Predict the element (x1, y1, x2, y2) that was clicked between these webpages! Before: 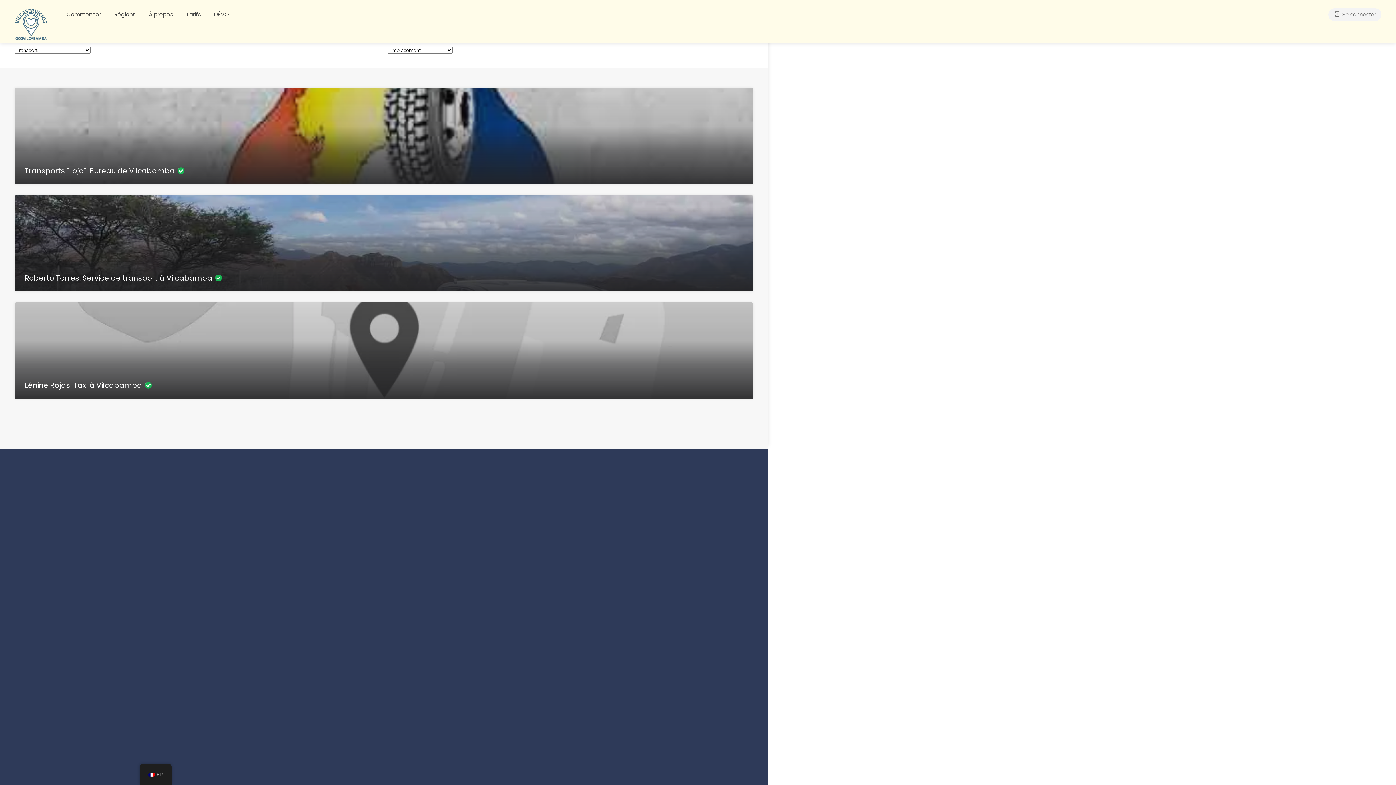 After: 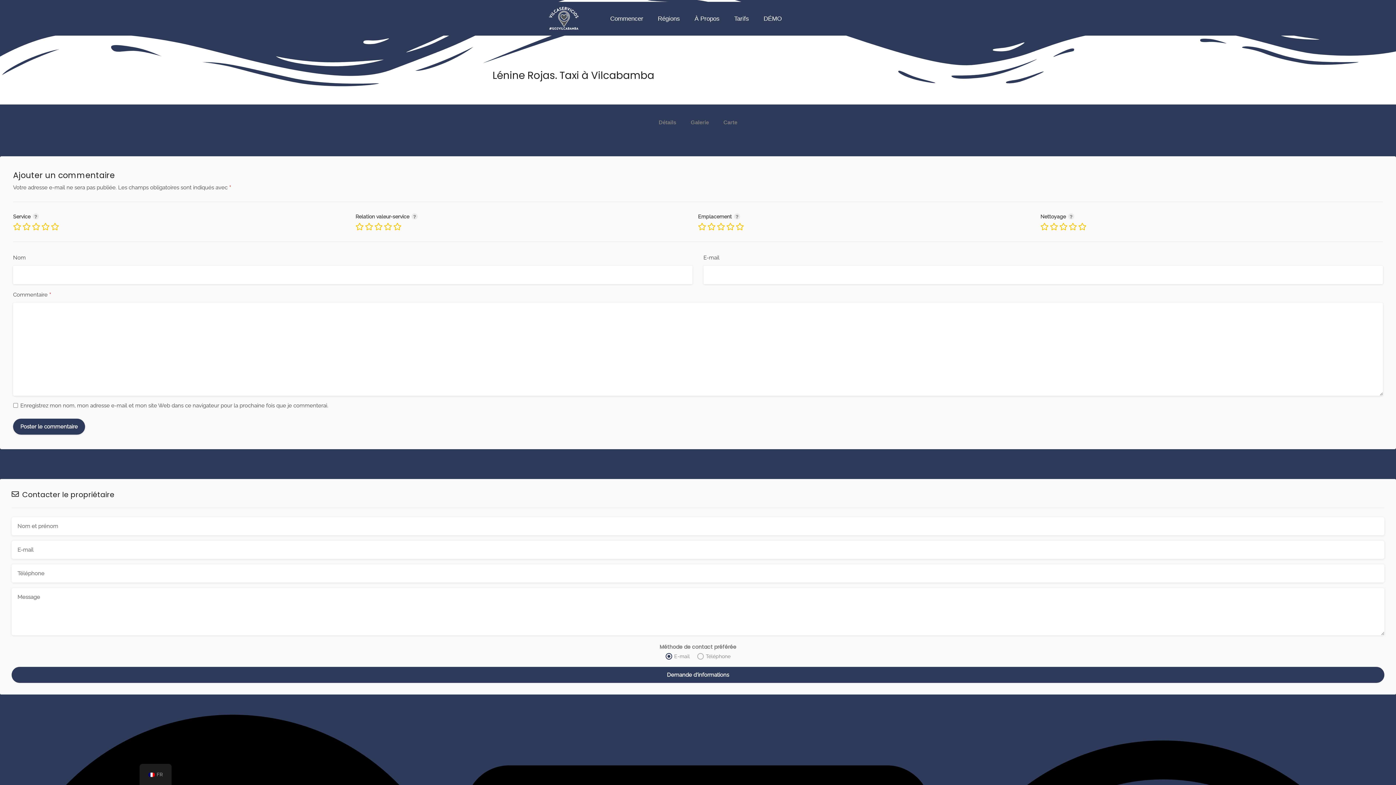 Action: label: Lénine Rojas. Taxi à Vilcabamba  bbox: (14, 302, 753, 398)